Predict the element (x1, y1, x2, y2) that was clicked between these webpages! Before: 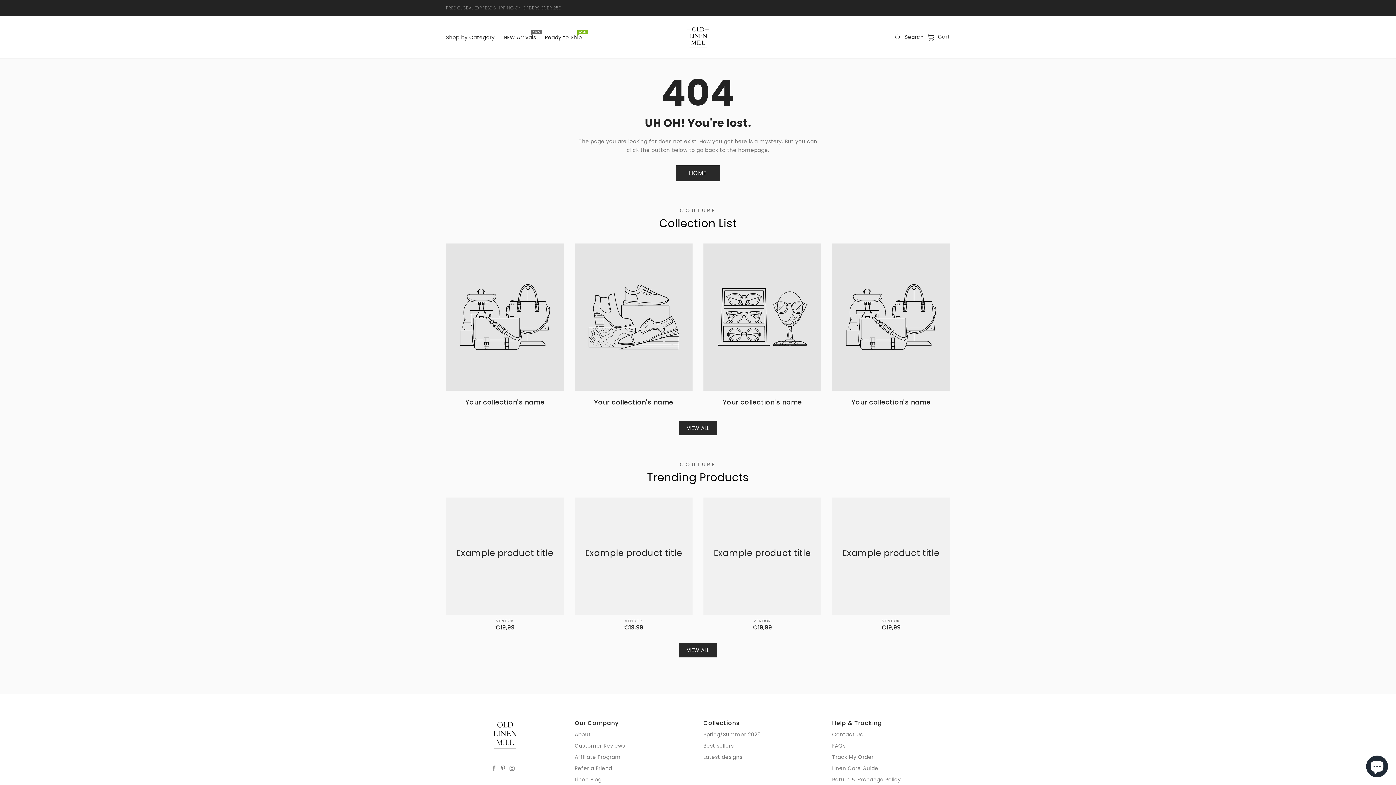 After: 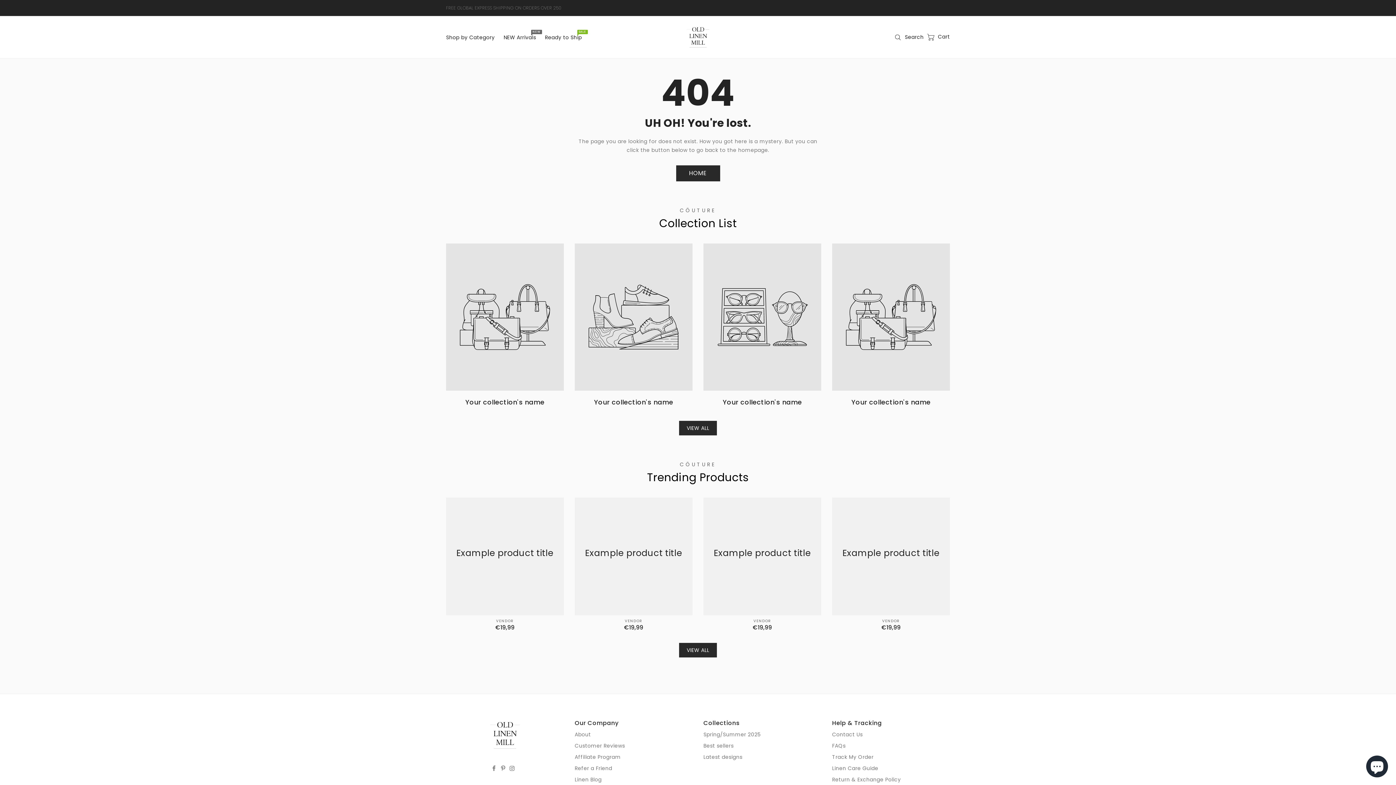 Action: bbox: (446, 31, 498, 42) label: Shop by Category